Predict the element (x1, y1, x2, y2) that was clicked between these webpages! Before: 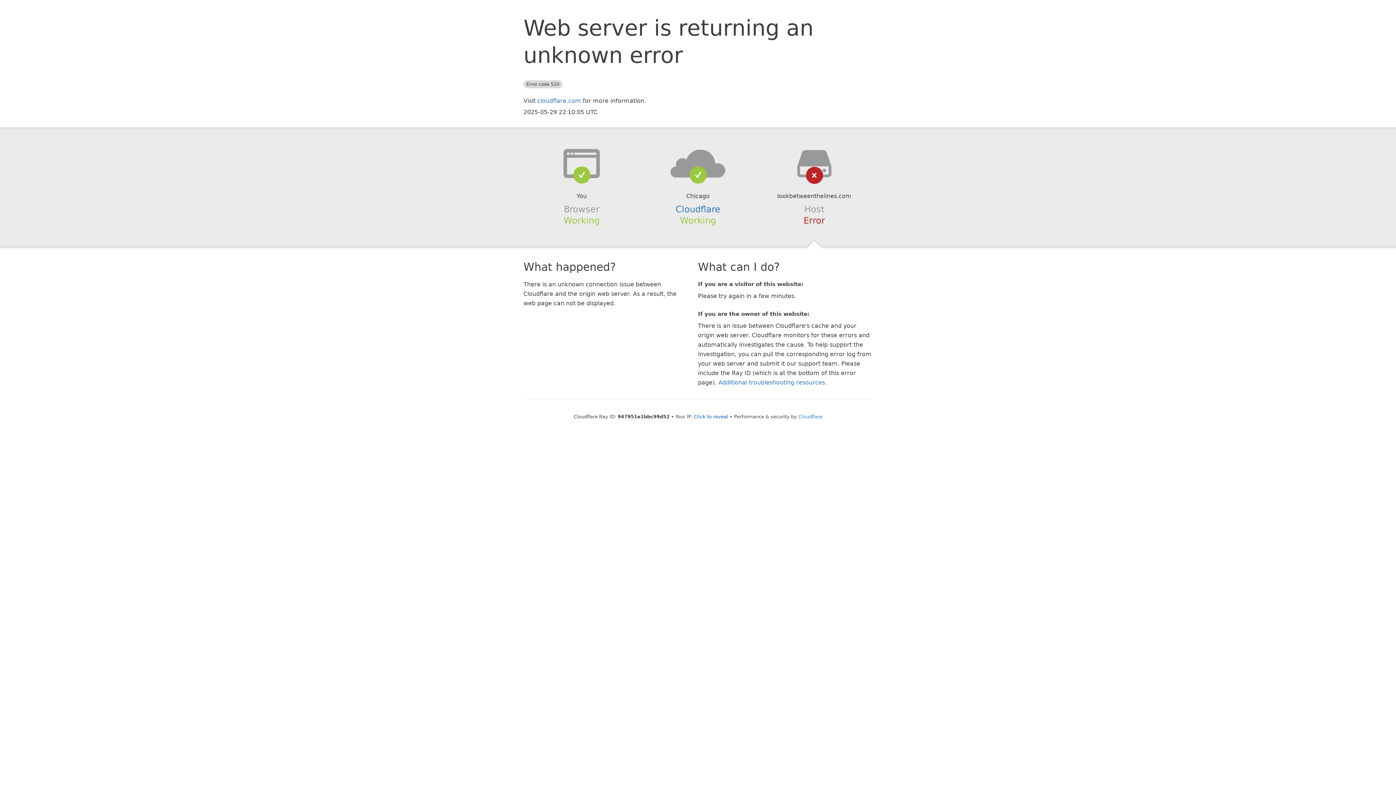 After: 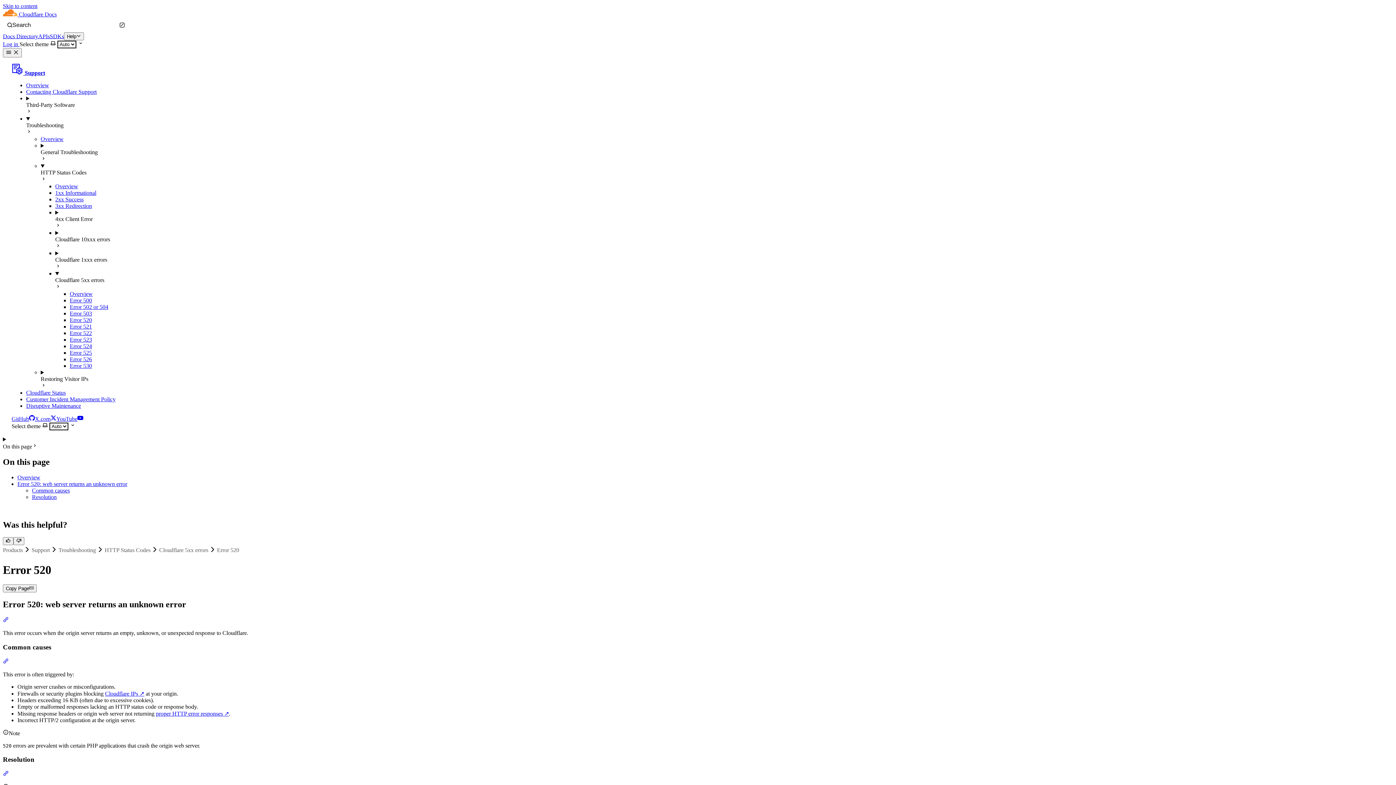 Action: bbox: (718, 379, 825, 386) label: Additional troubleshooting resources